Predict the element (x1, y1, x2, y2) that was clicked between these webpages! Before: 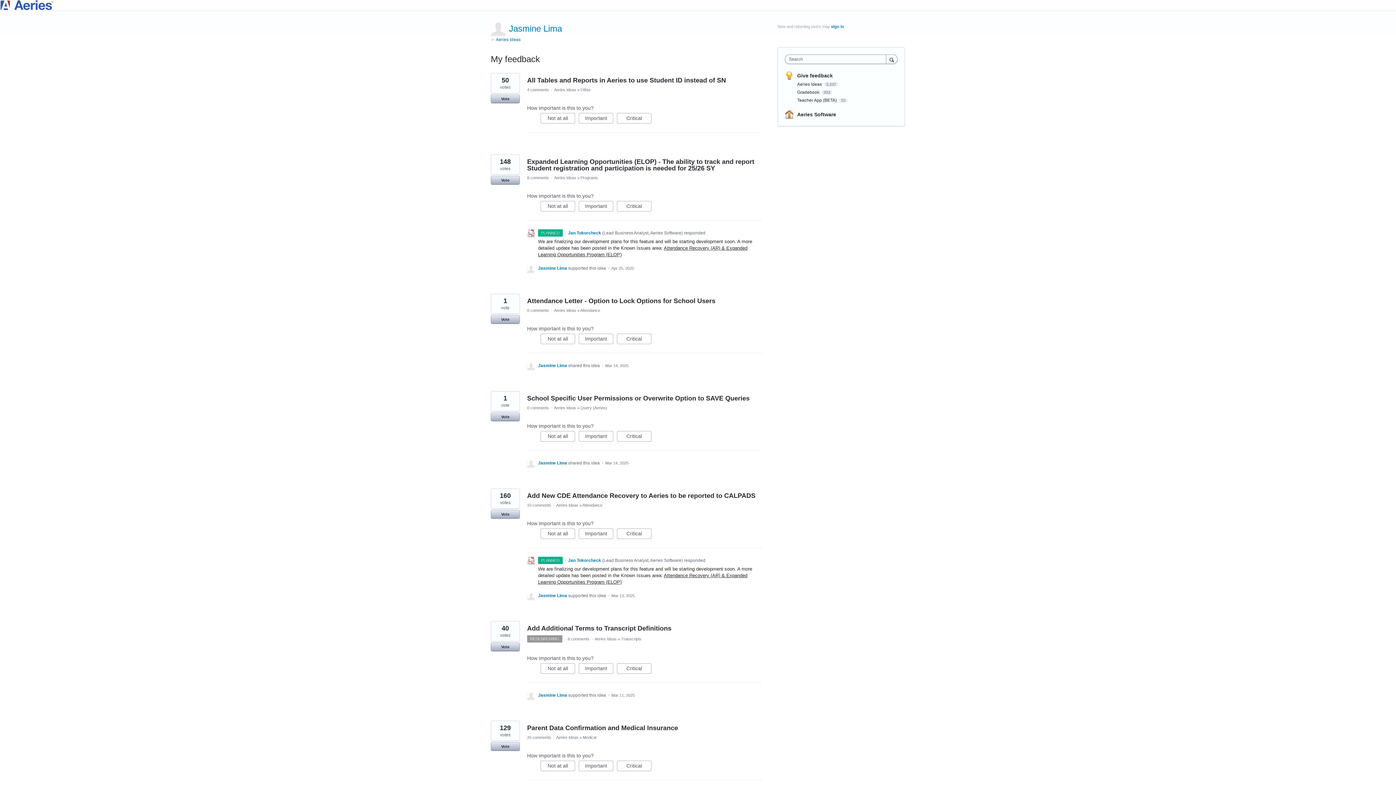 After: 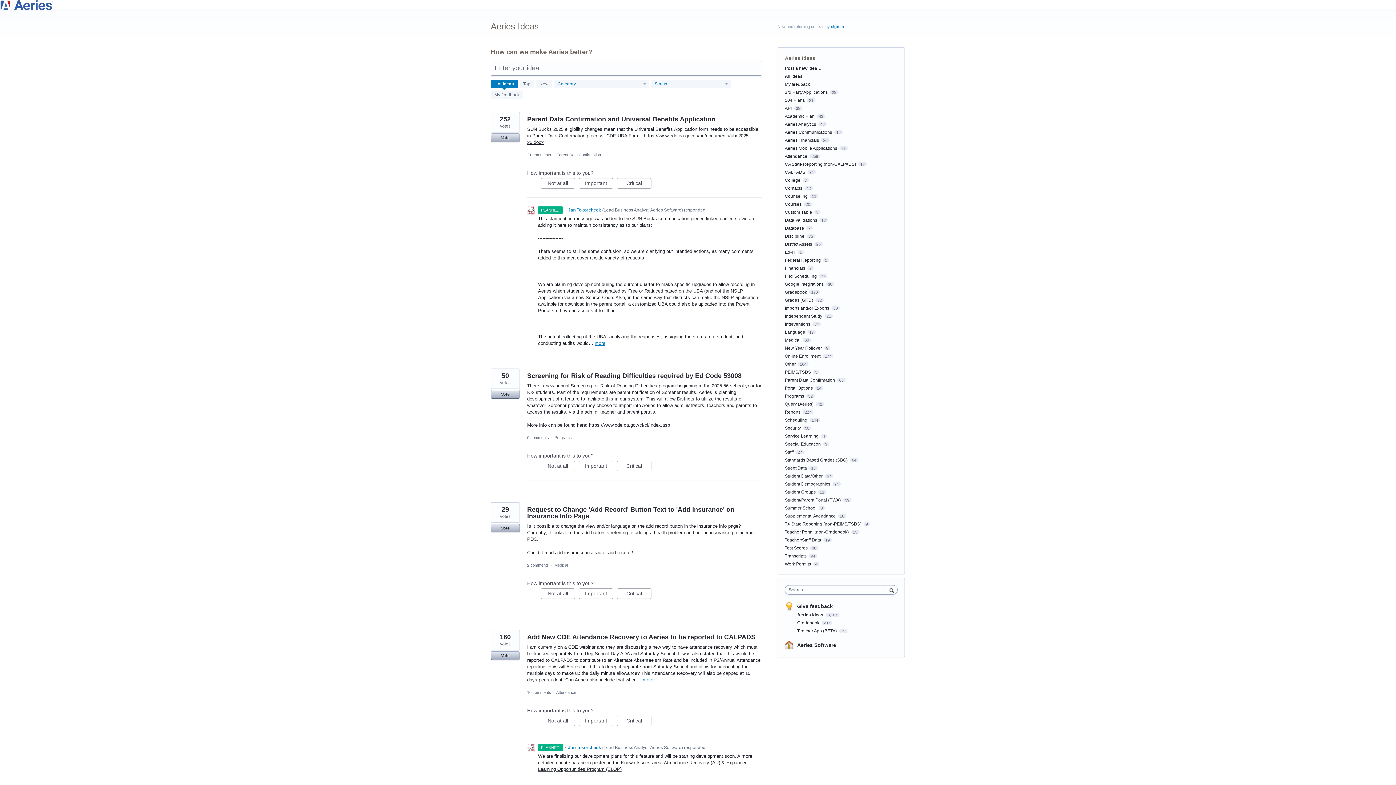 Action: bbox: (554, 175, 576, 179) label: Aeries Ideas